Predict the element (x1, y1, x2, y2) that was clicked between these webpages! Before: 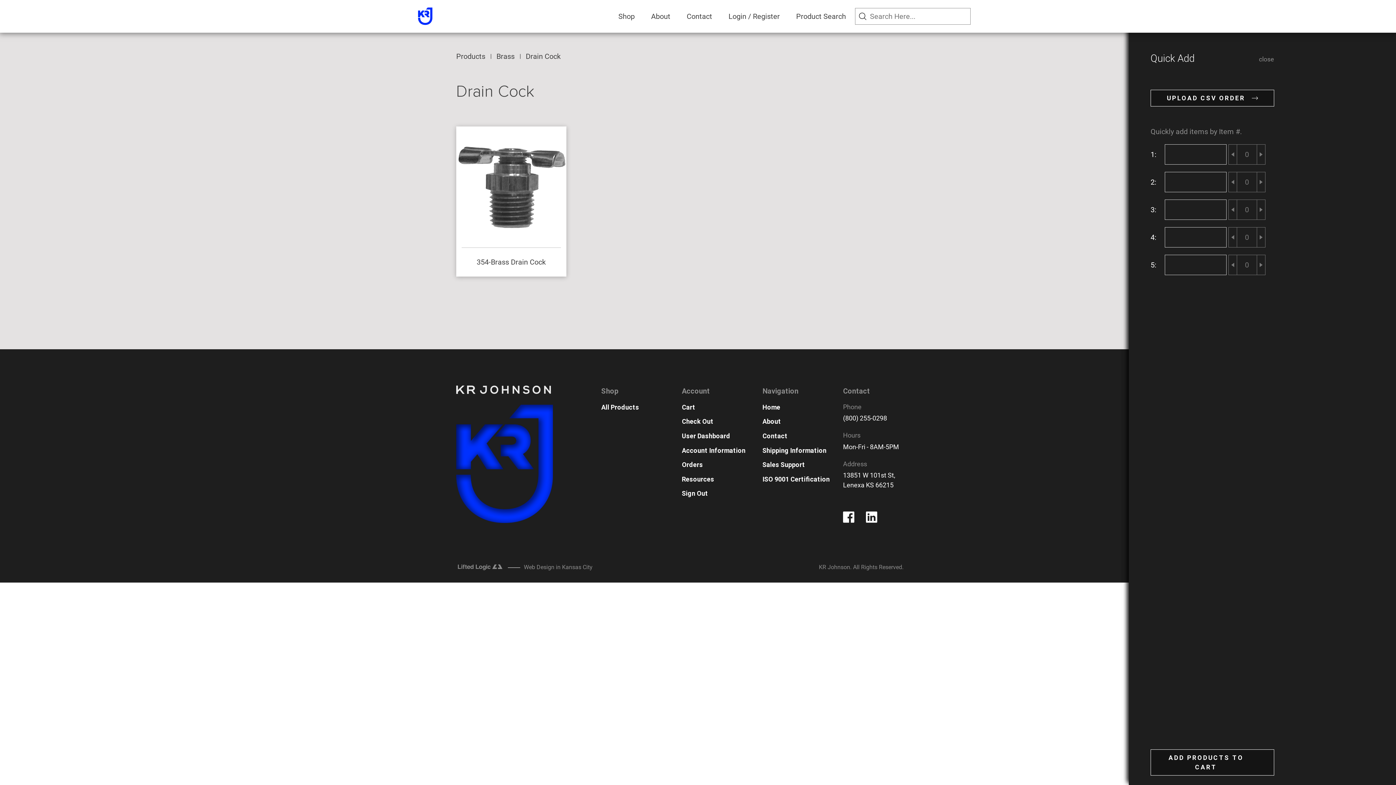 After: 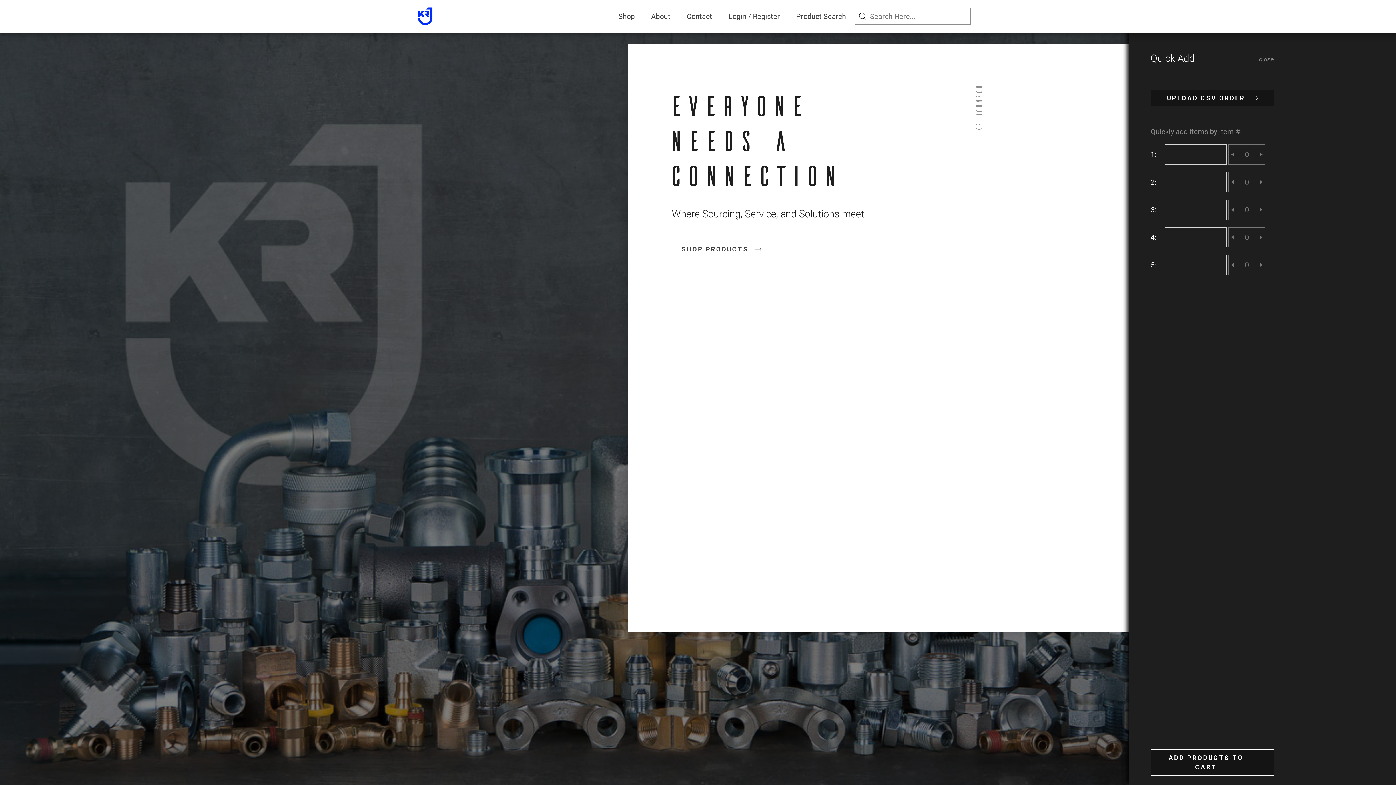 Action: bbox: (456, 385, 553, 526)